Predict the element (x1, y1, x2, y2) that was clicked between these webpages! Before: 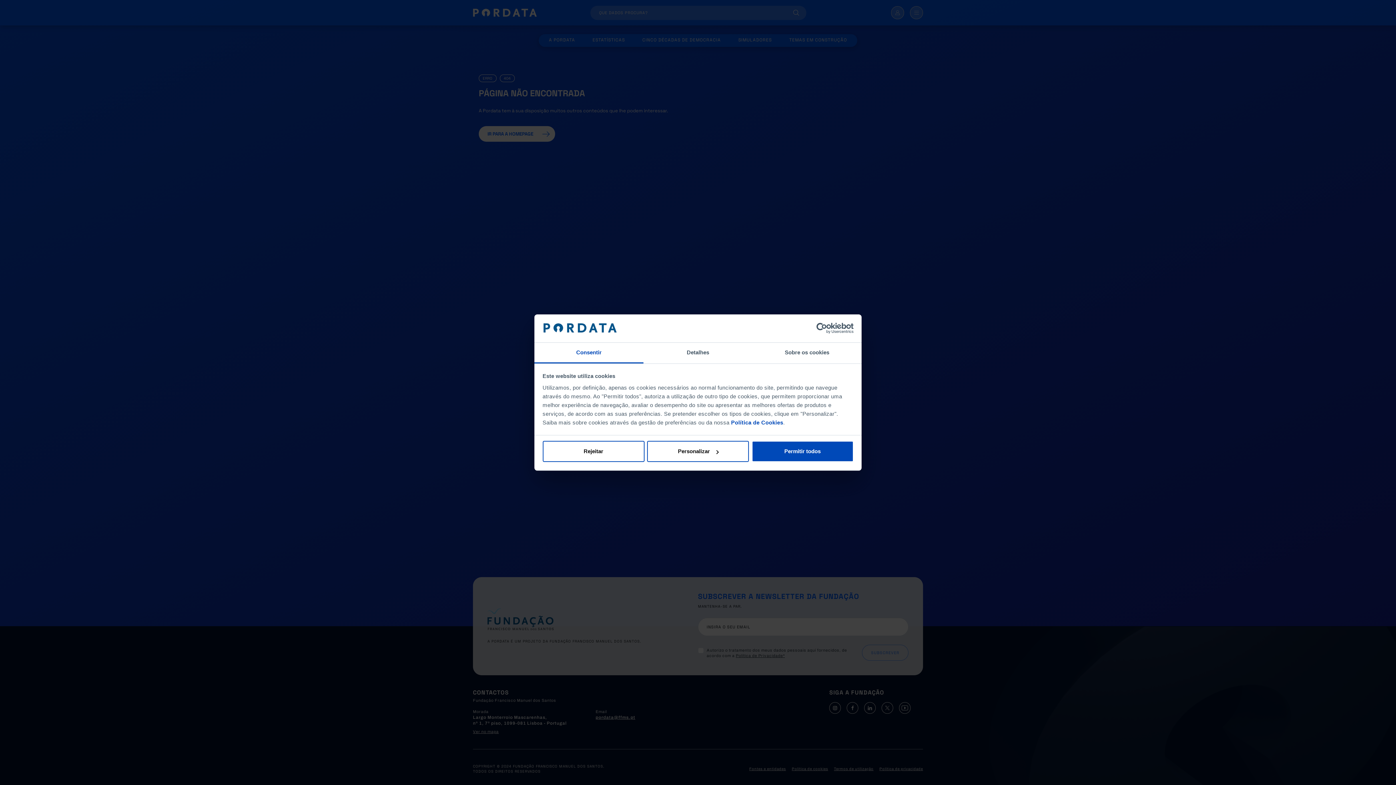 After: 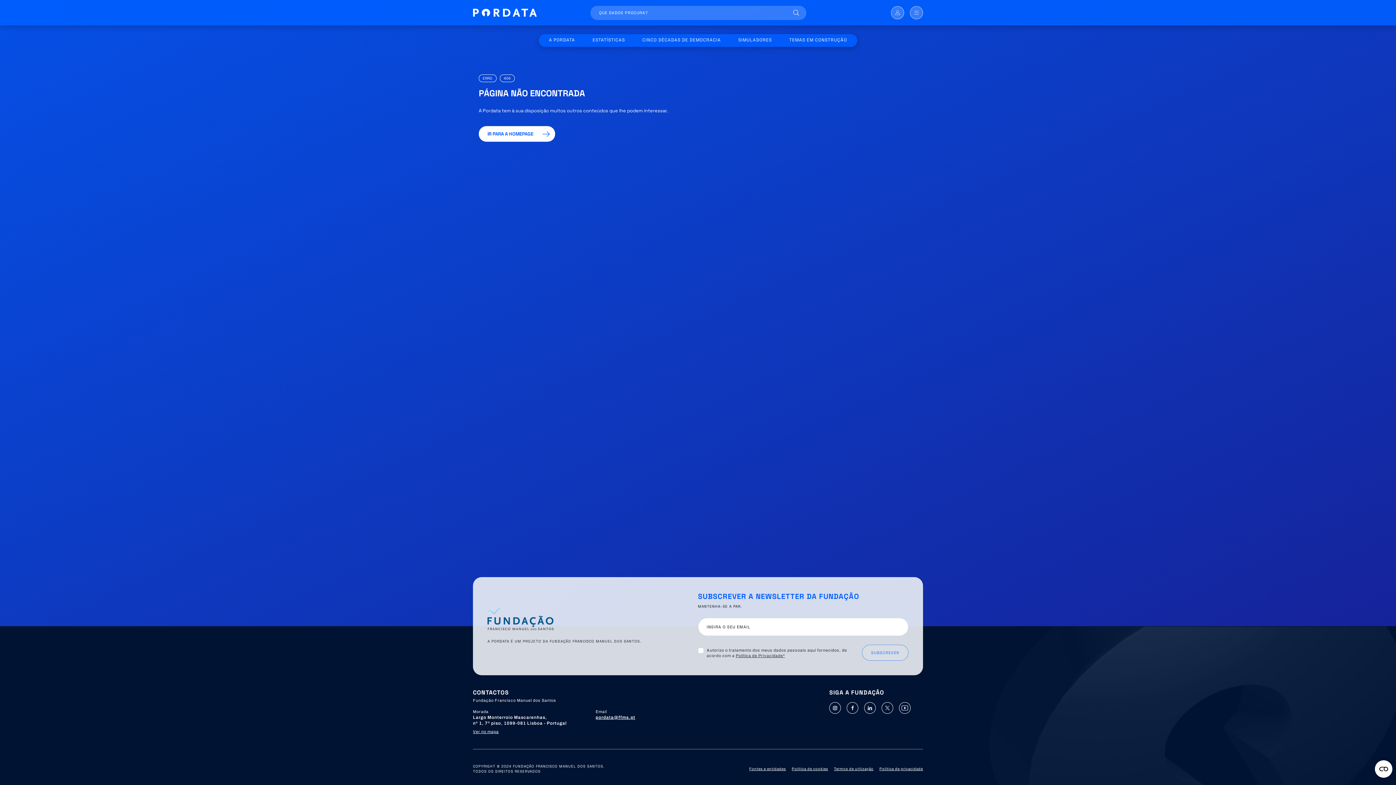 Action: label: Rejeitar bbox: (542, 441, 644, 462)